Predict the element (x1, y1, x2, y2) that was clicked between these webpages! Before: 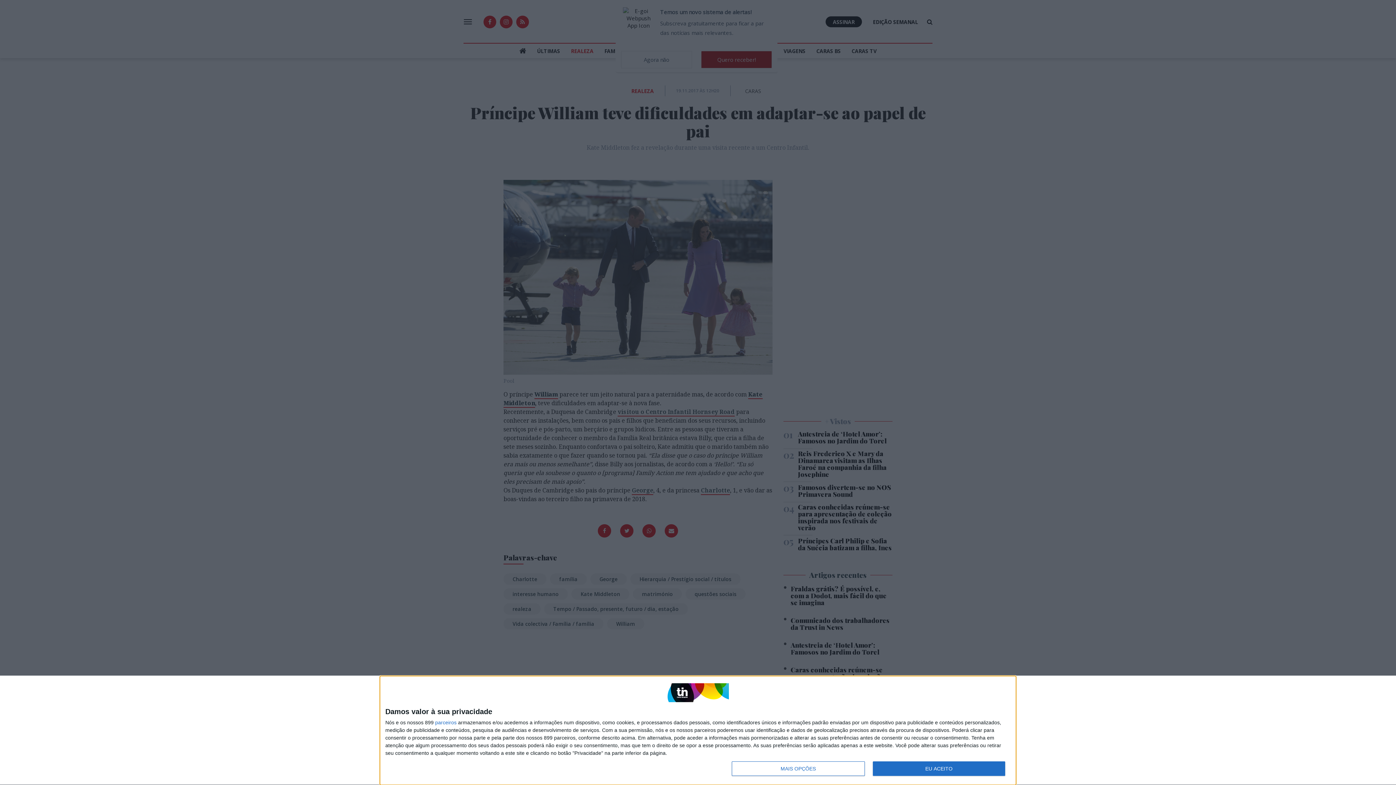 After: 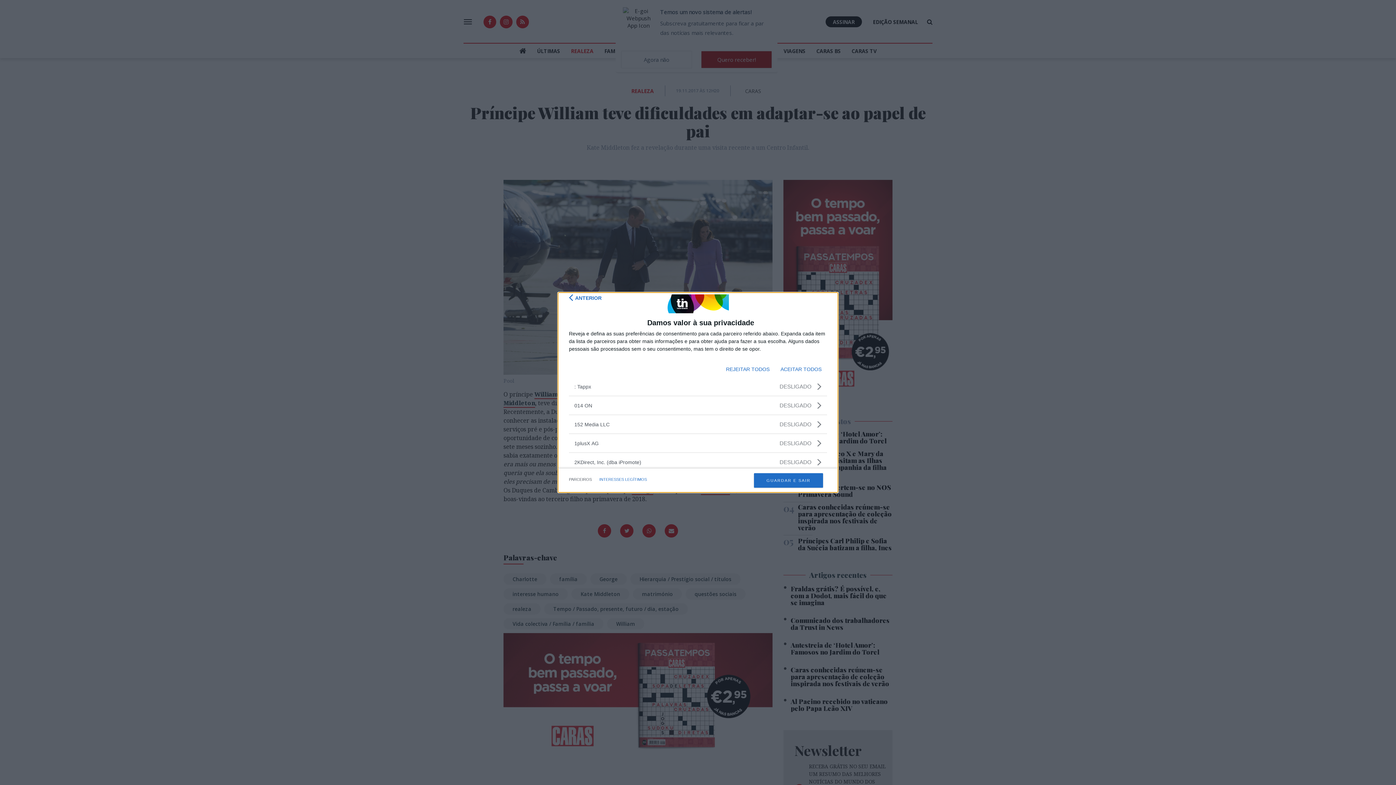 Action: label: parceiros bbox: (435, 720, 456, 725)